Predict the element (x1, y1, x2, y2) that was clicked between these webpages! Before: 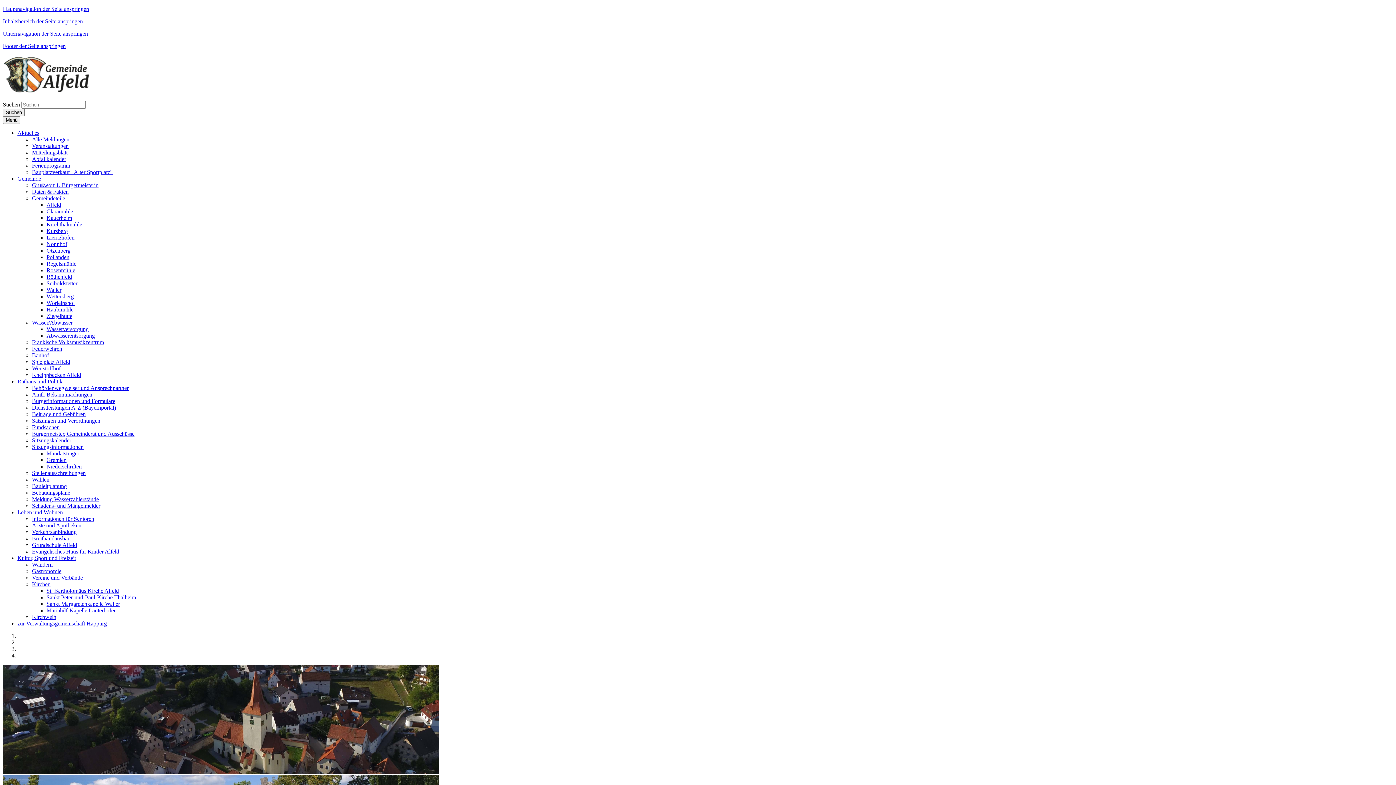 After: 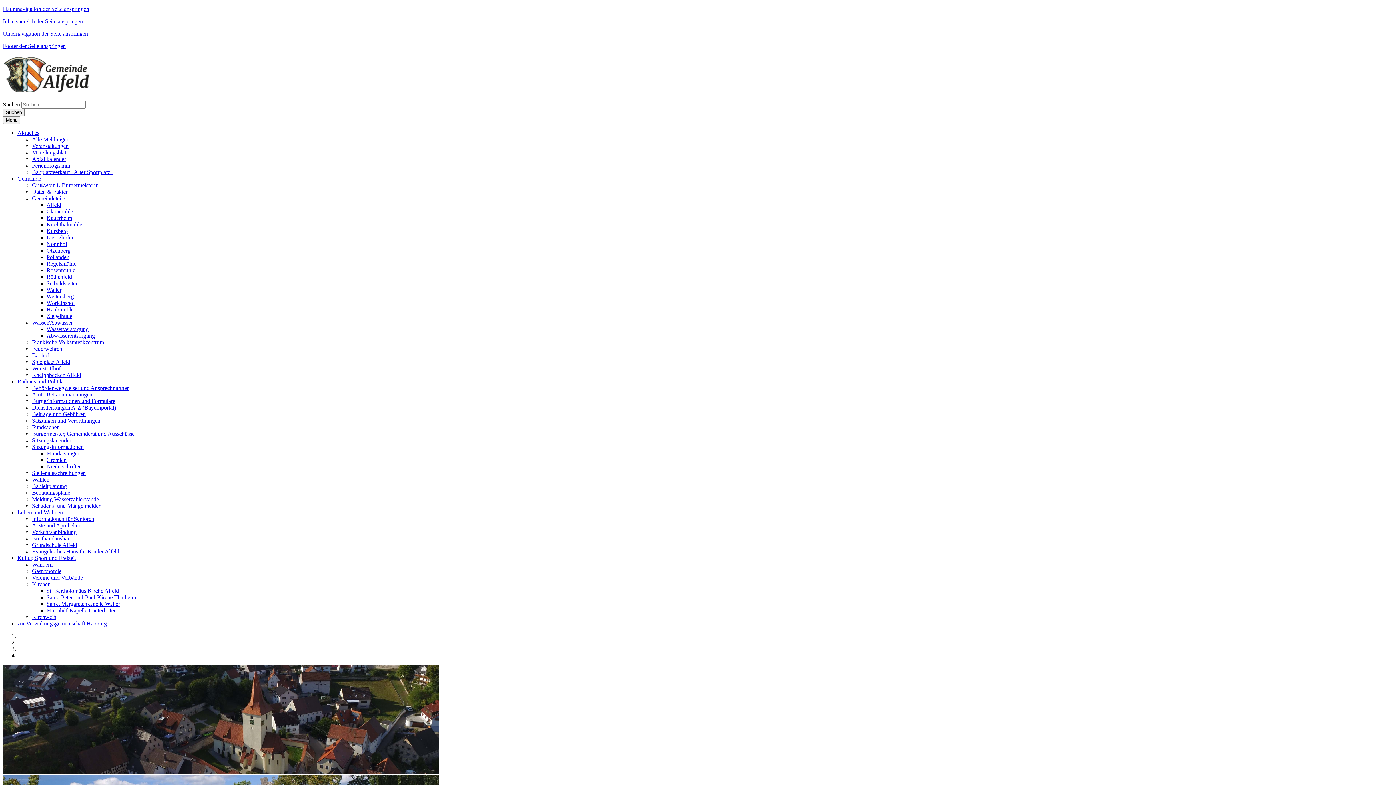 Action: label: Verkehrsanbindung bbox: (32, 529, 76, 535)